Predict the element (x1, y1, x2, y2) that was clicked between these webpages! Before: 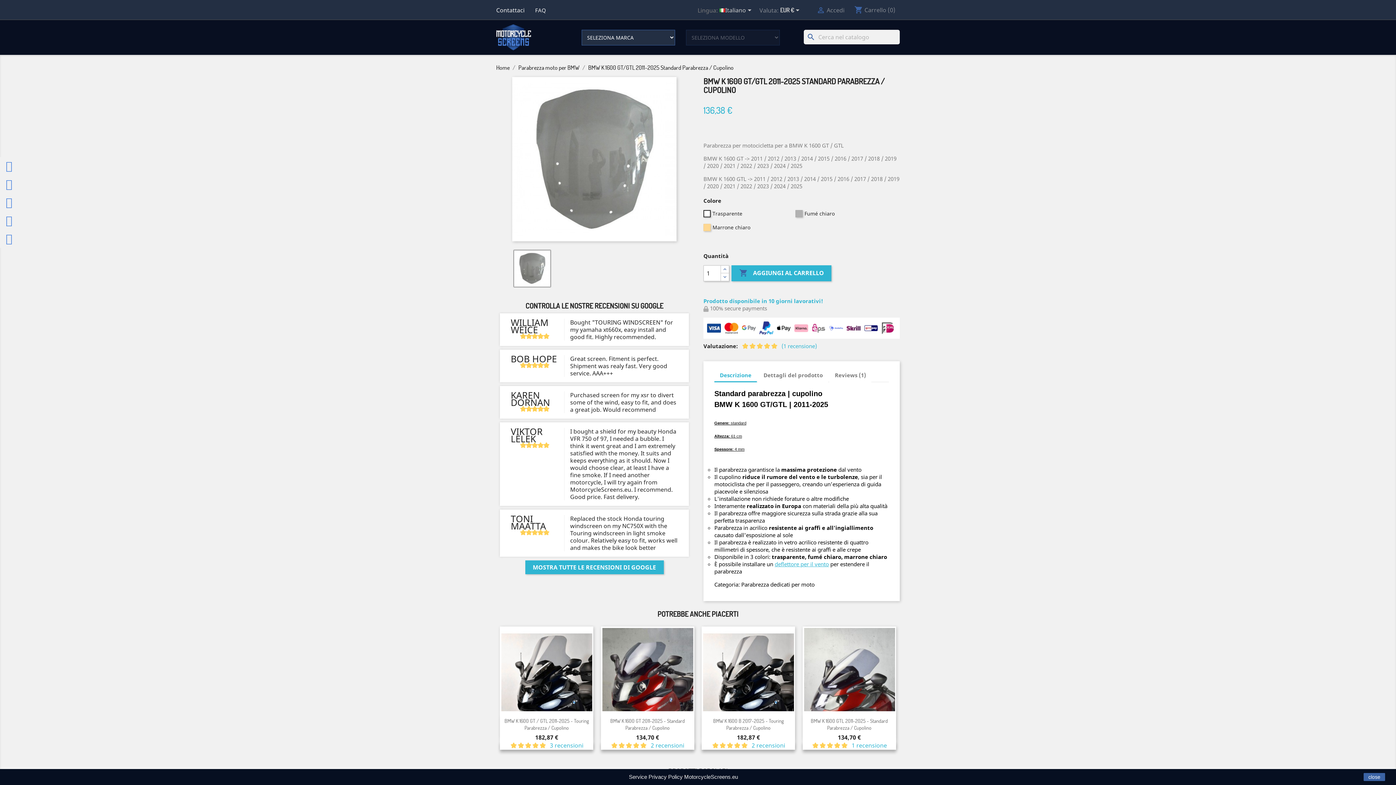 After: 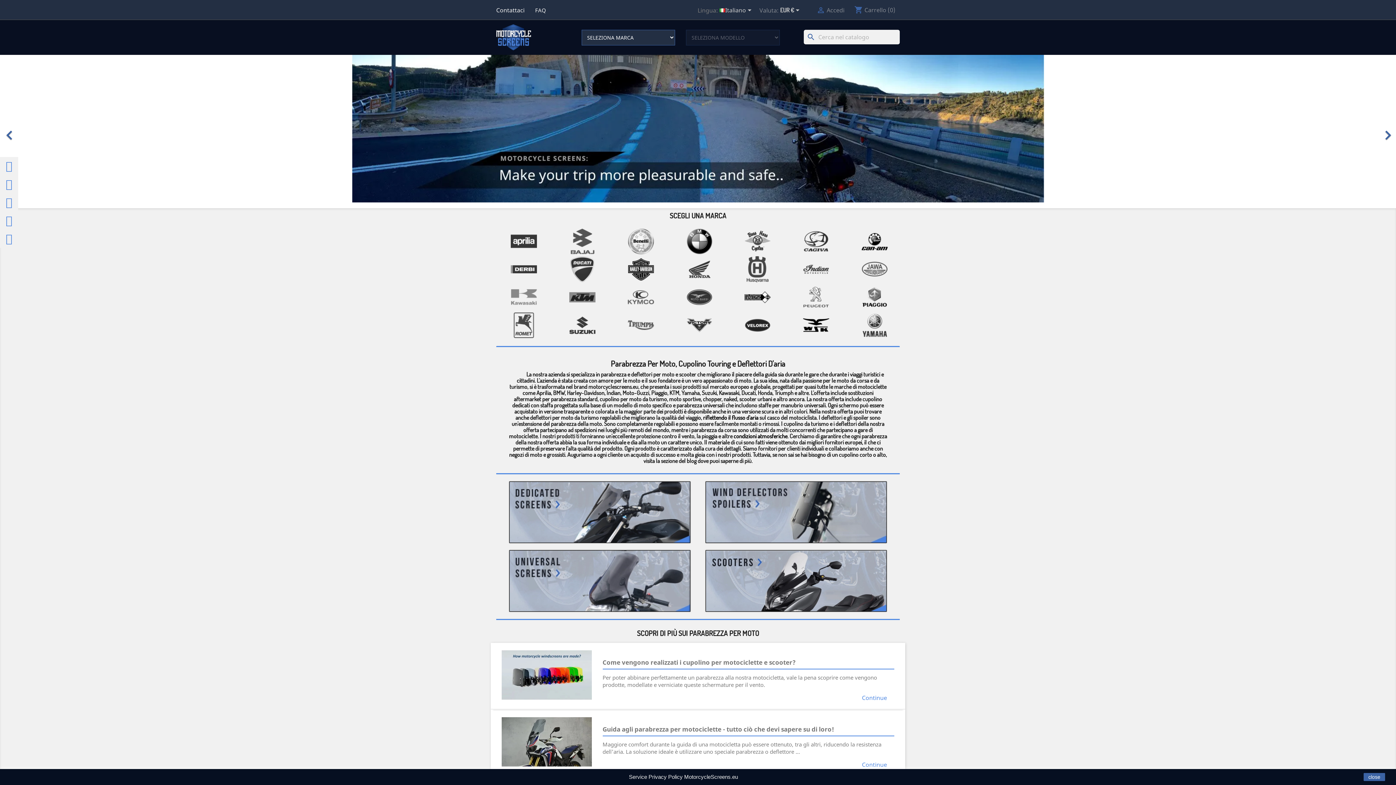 Action: bbox: (496, 32, 531, 40)